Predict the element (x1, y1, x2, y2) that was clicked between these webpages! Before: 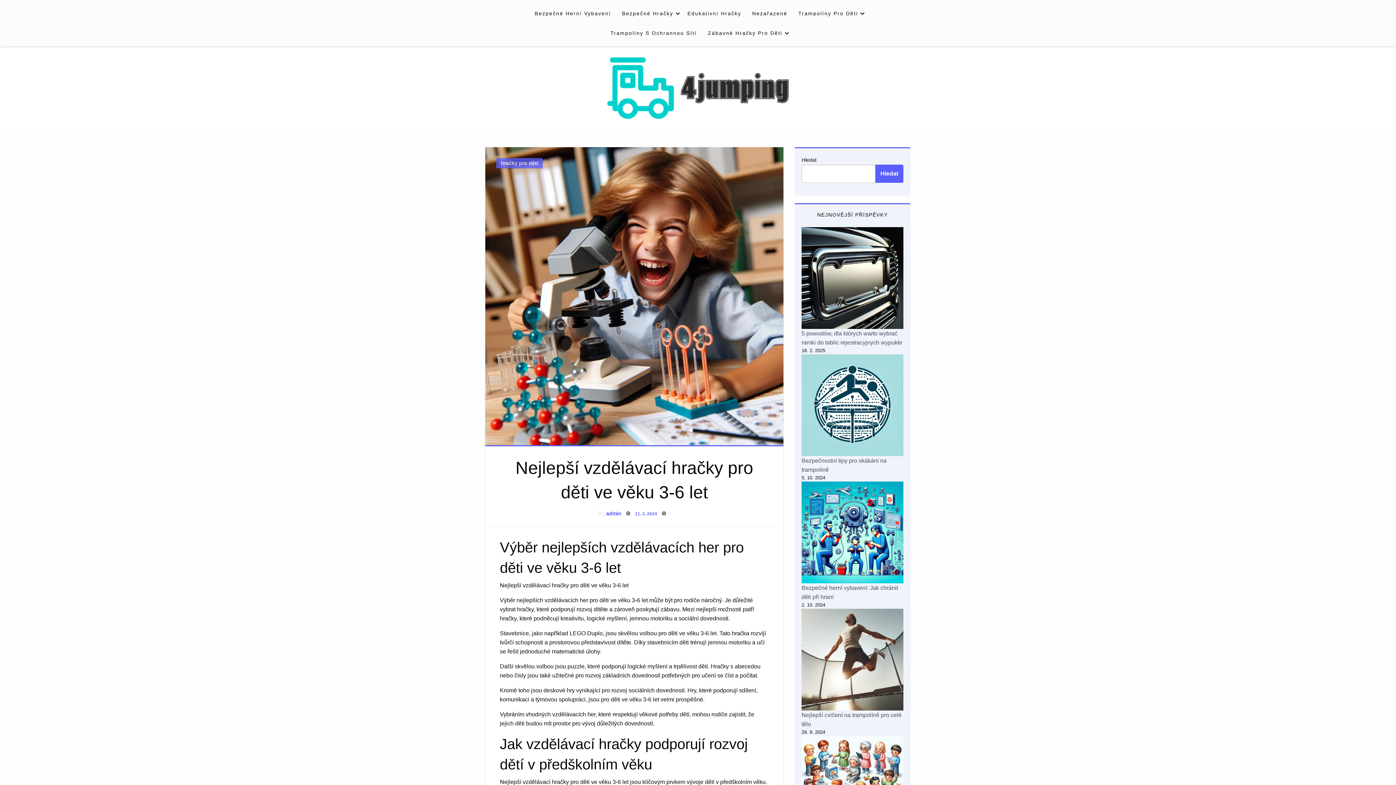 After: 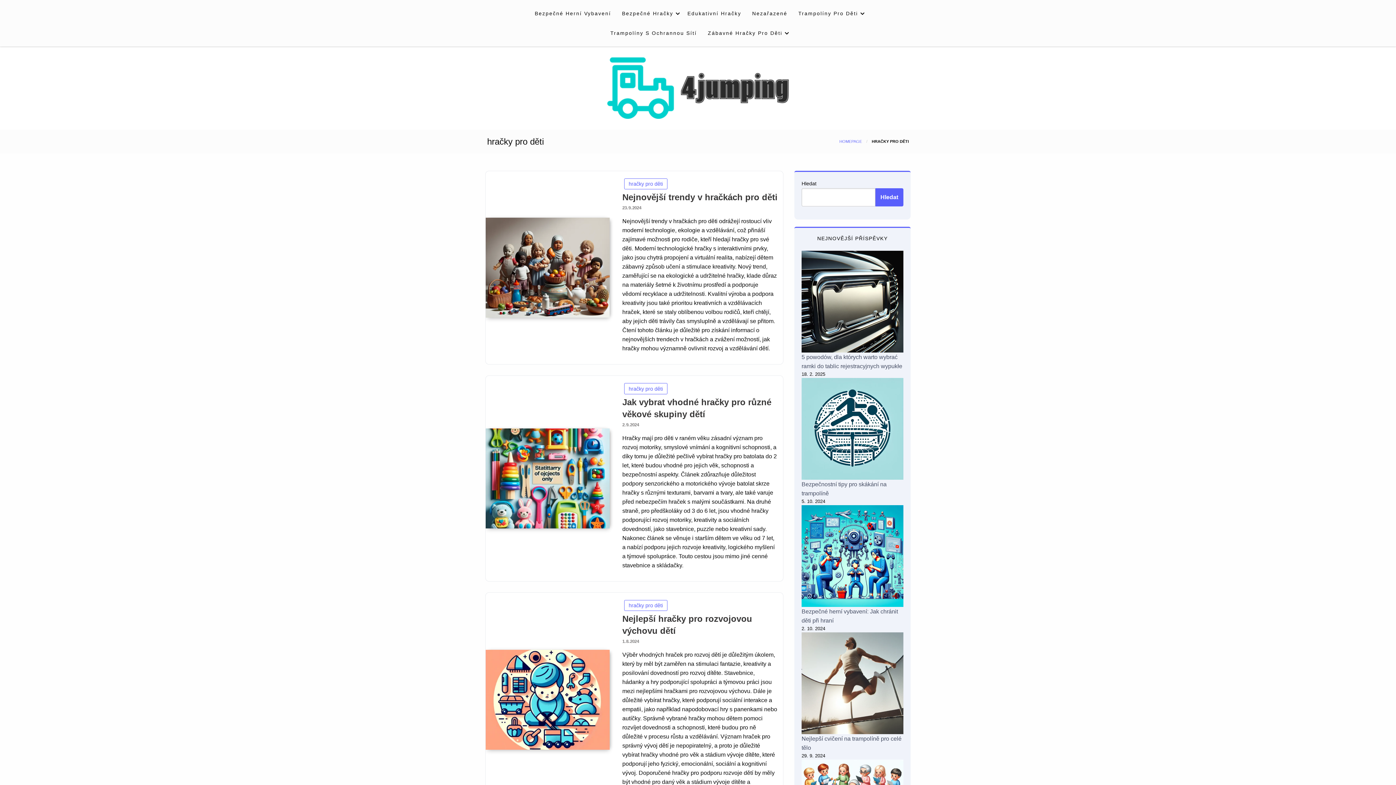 Action: bbox: (496, 158, 542, 168) label: hračky pro děti